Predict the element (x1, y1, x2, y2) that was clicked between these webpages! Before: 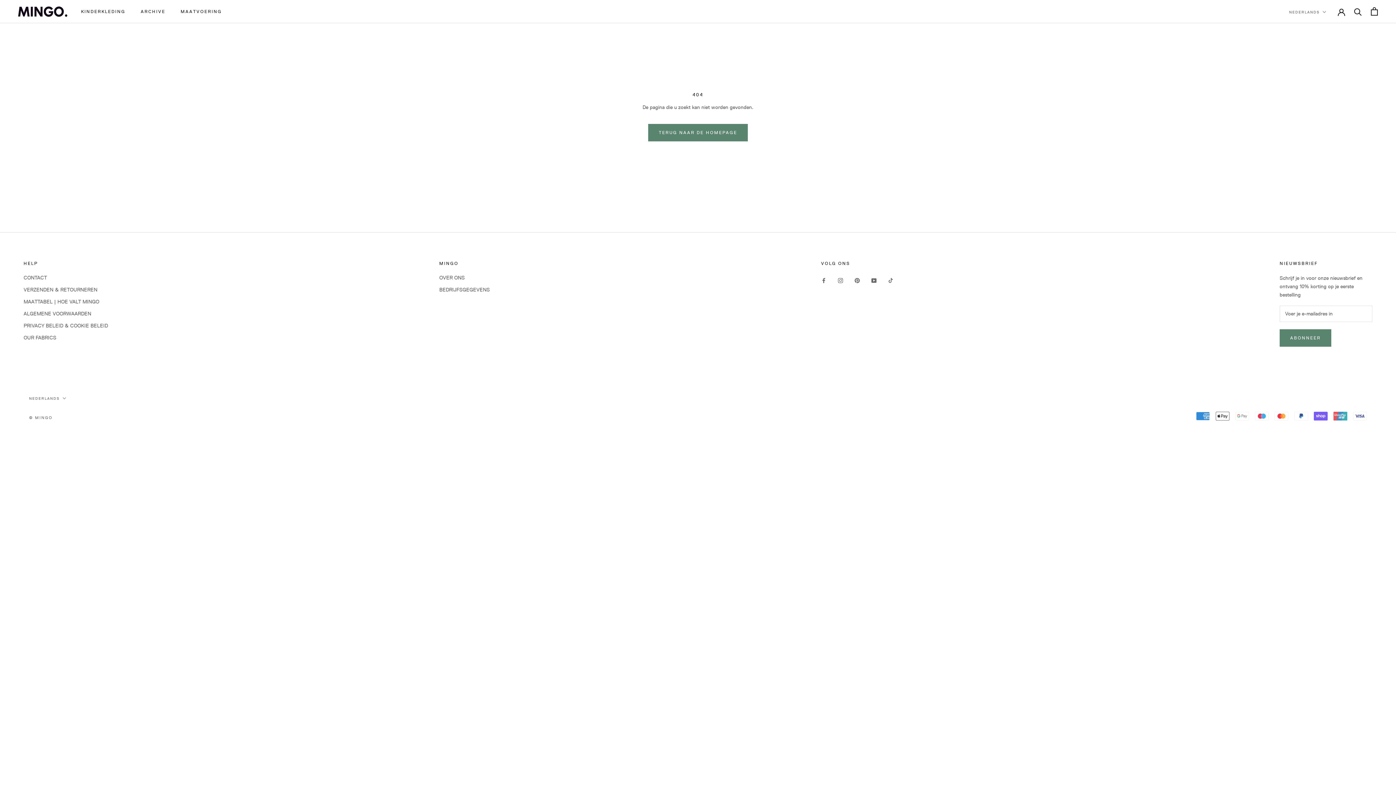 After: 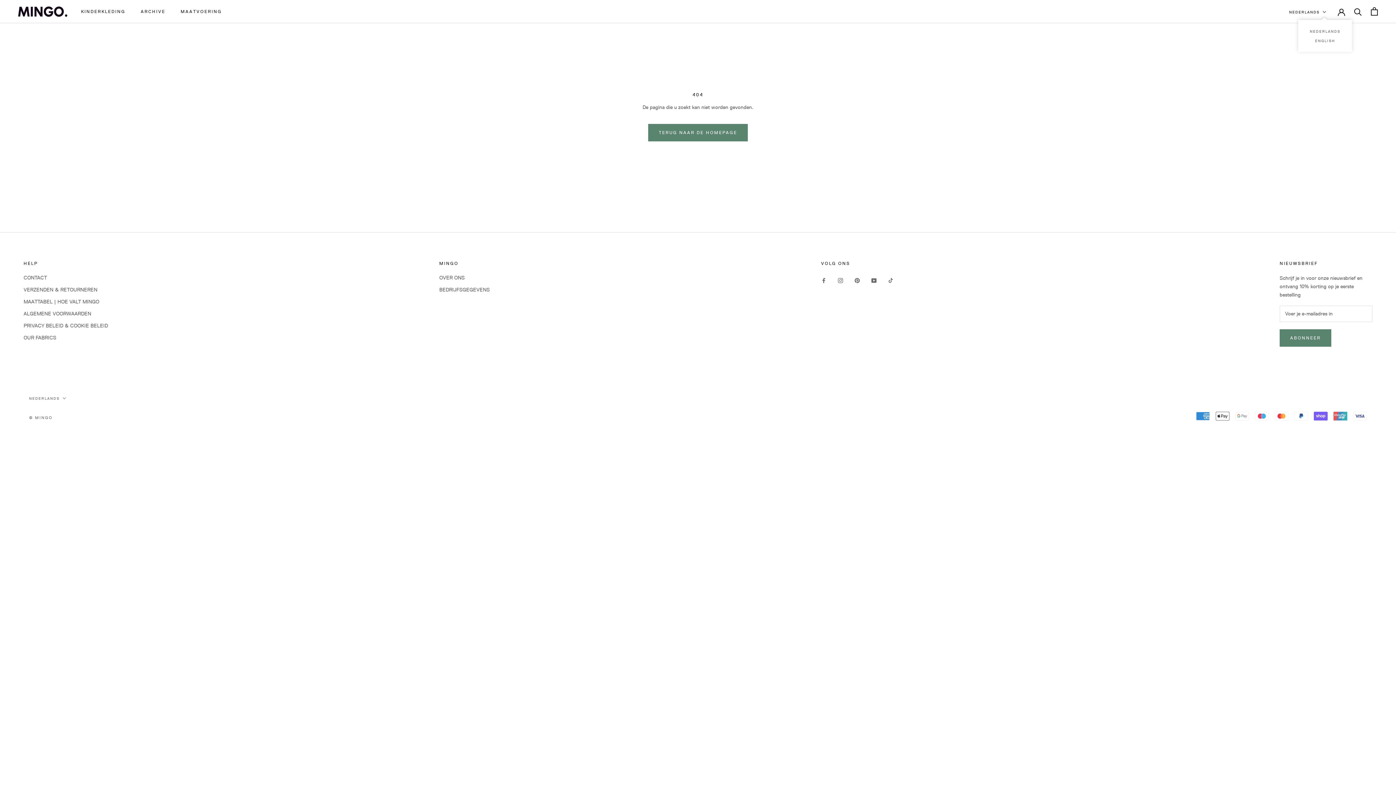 Action: label: NEDERLANDS bbox: (1289, 8, 1326, 15)